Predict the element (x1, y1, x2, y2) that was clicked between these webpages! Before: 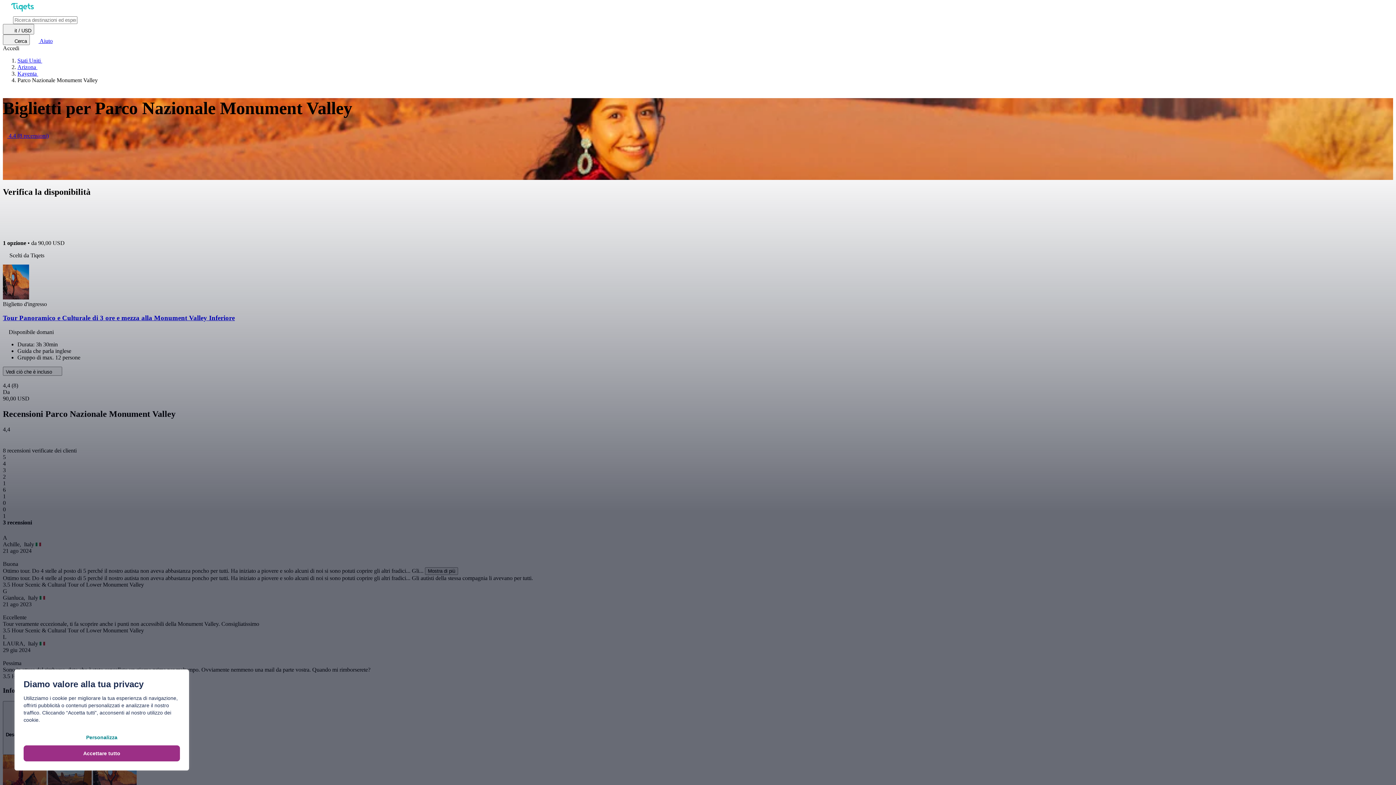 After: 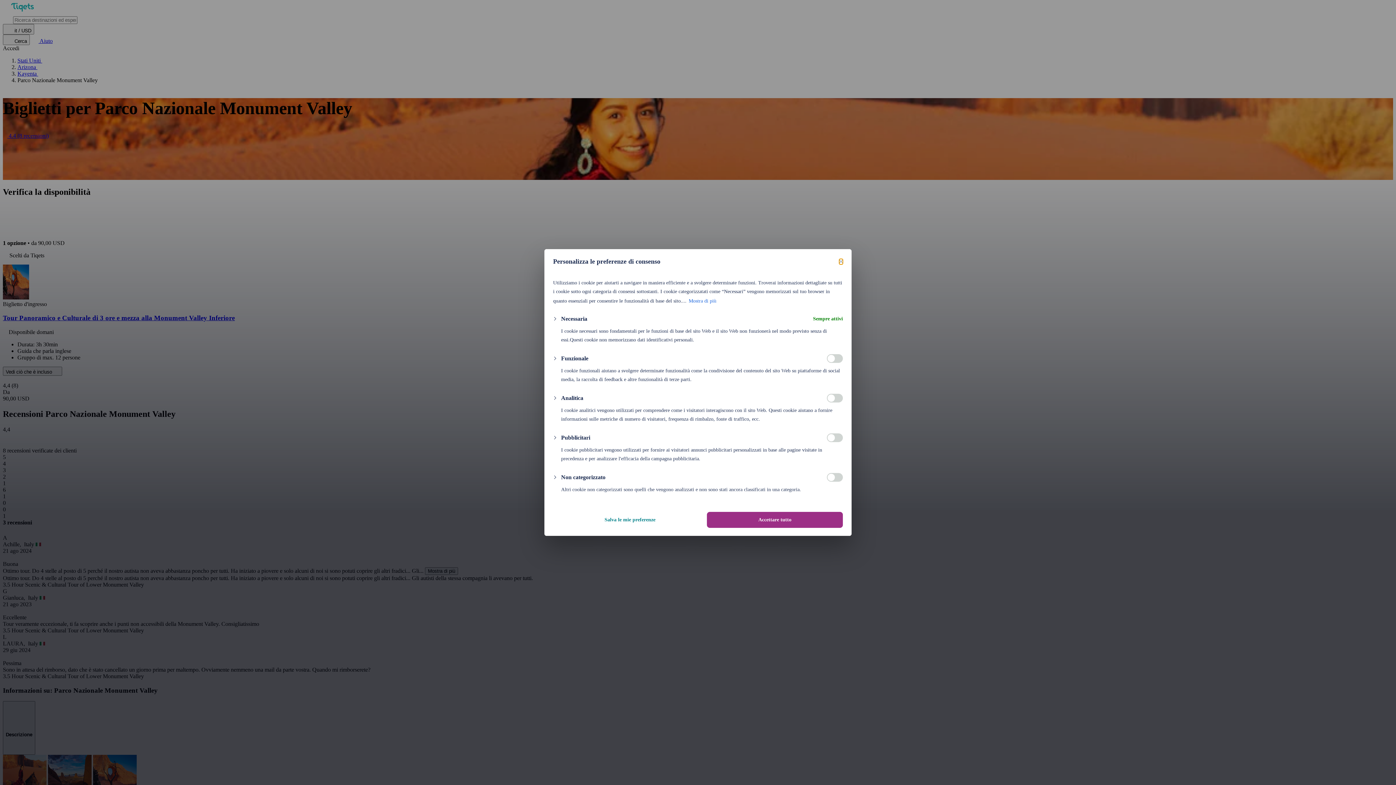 Action: label: Personalizza bbox: (23, 729, 180, 745)